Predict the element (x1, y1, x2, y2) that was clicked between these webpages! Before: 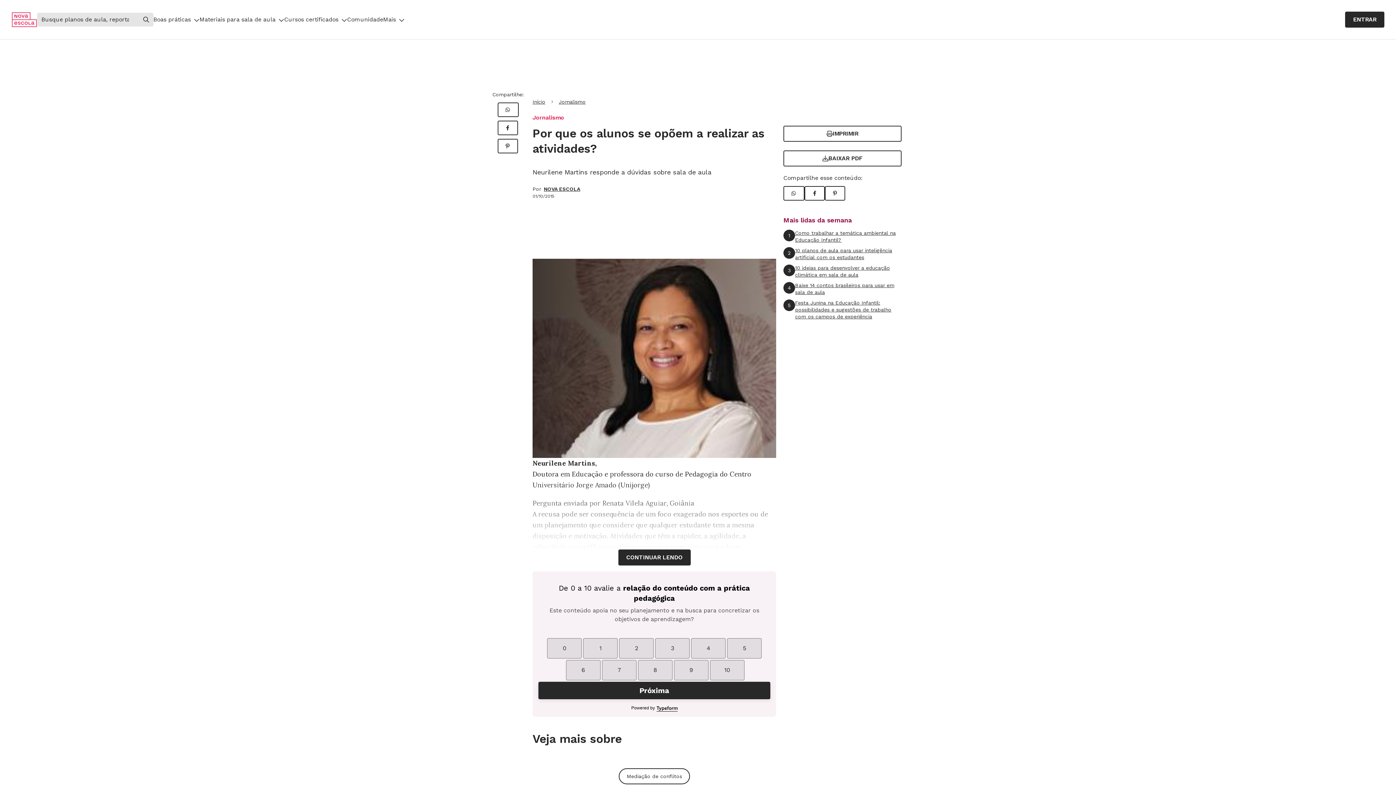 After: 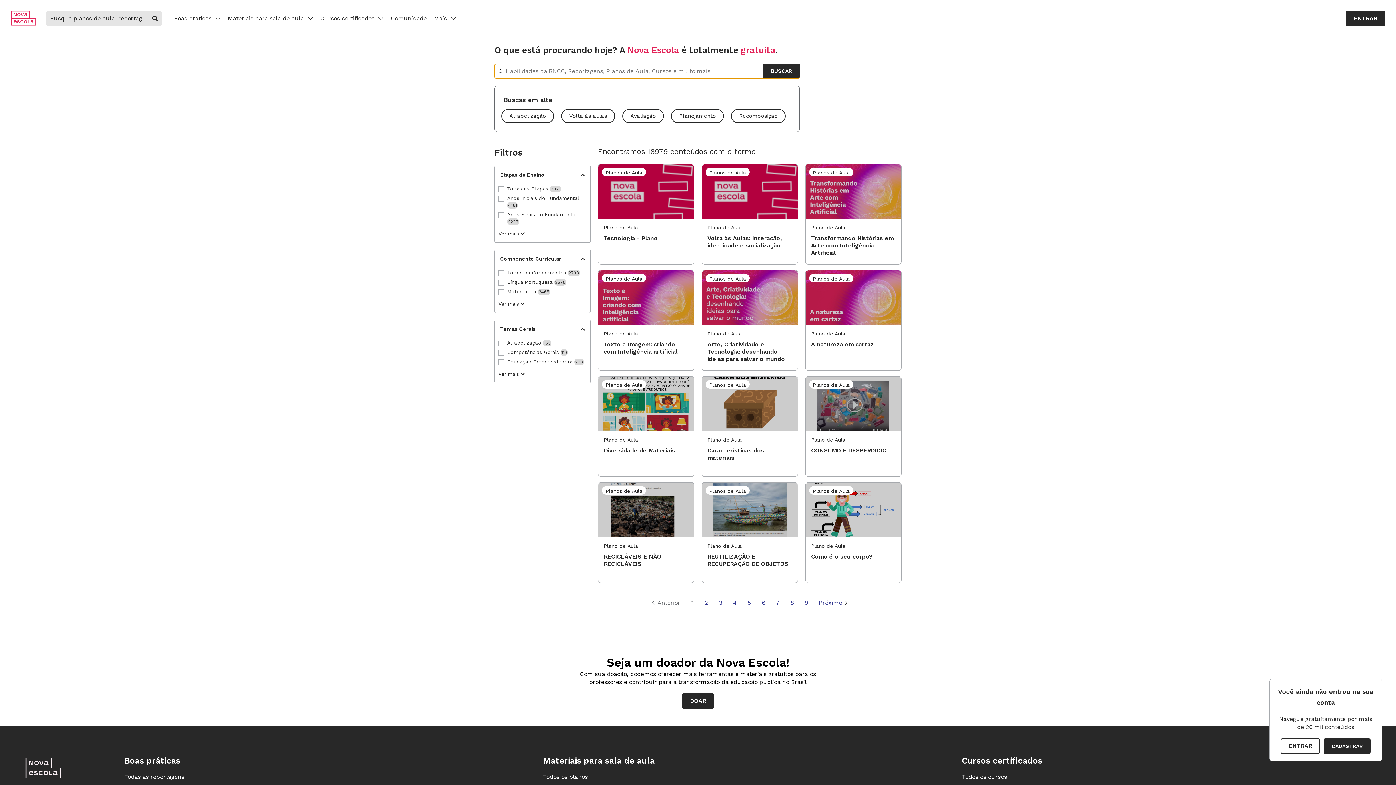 Action: label: Buscar bbox: (138, 12, 153, 26)